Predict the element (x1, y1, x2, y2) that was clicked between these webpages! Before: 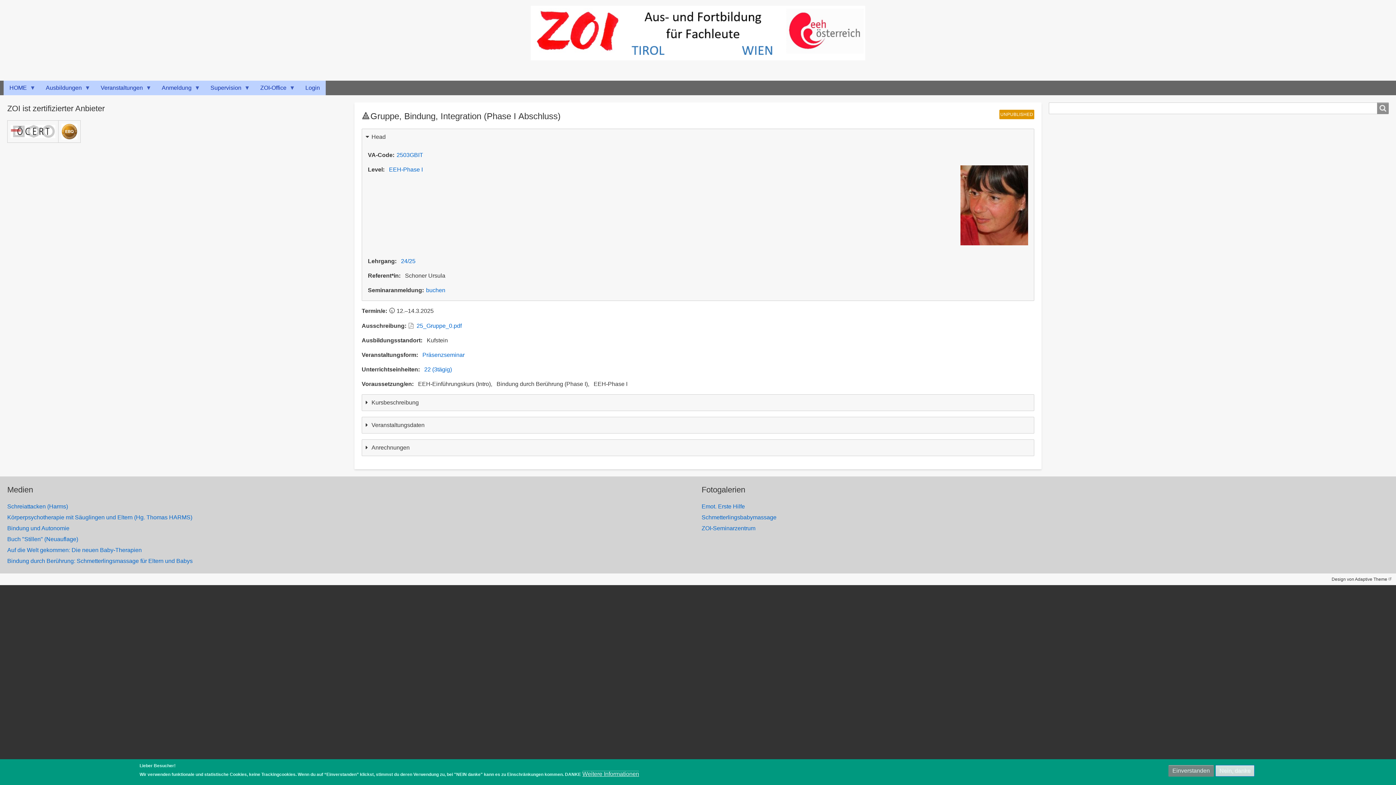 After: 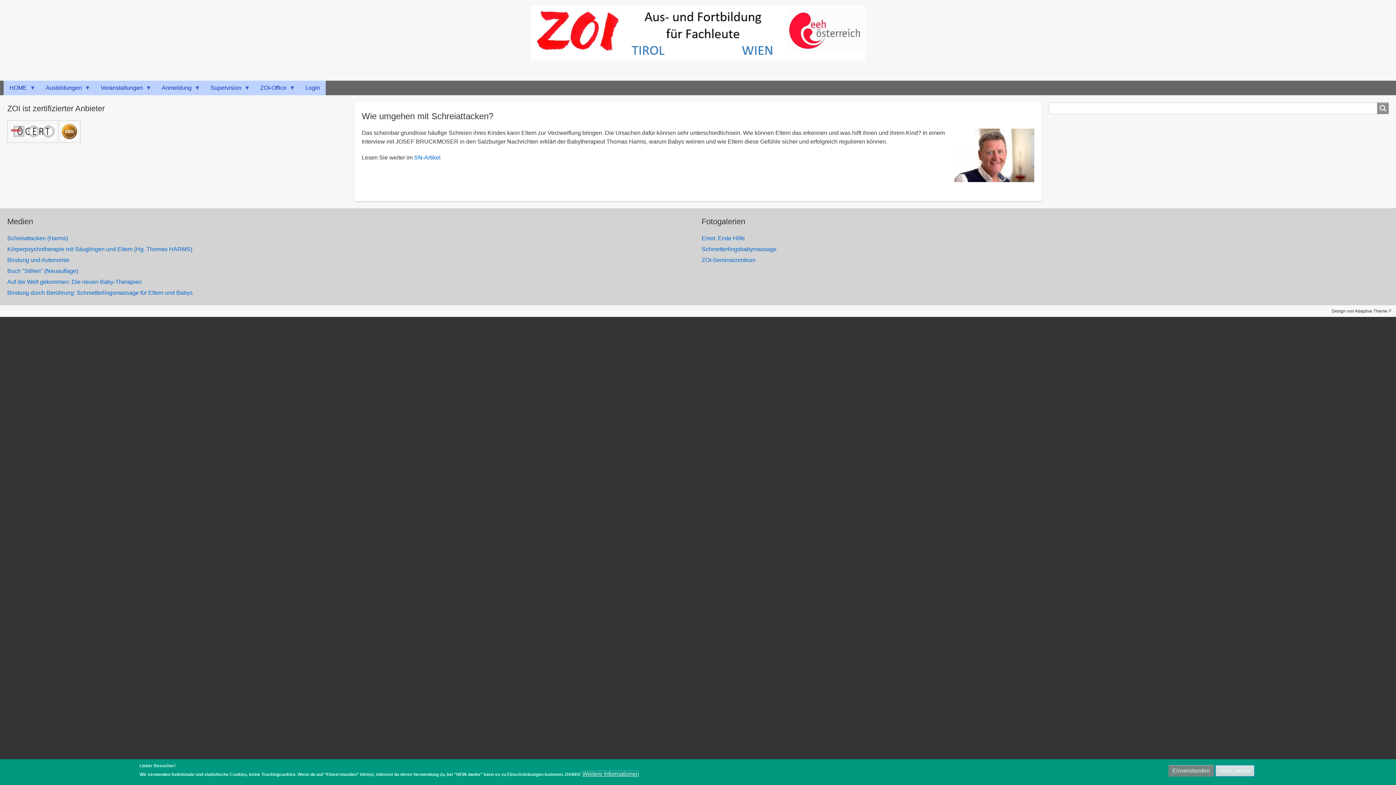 Action: label: Schreiattacken (Harms) bbox: (7, 501, 694, 512)